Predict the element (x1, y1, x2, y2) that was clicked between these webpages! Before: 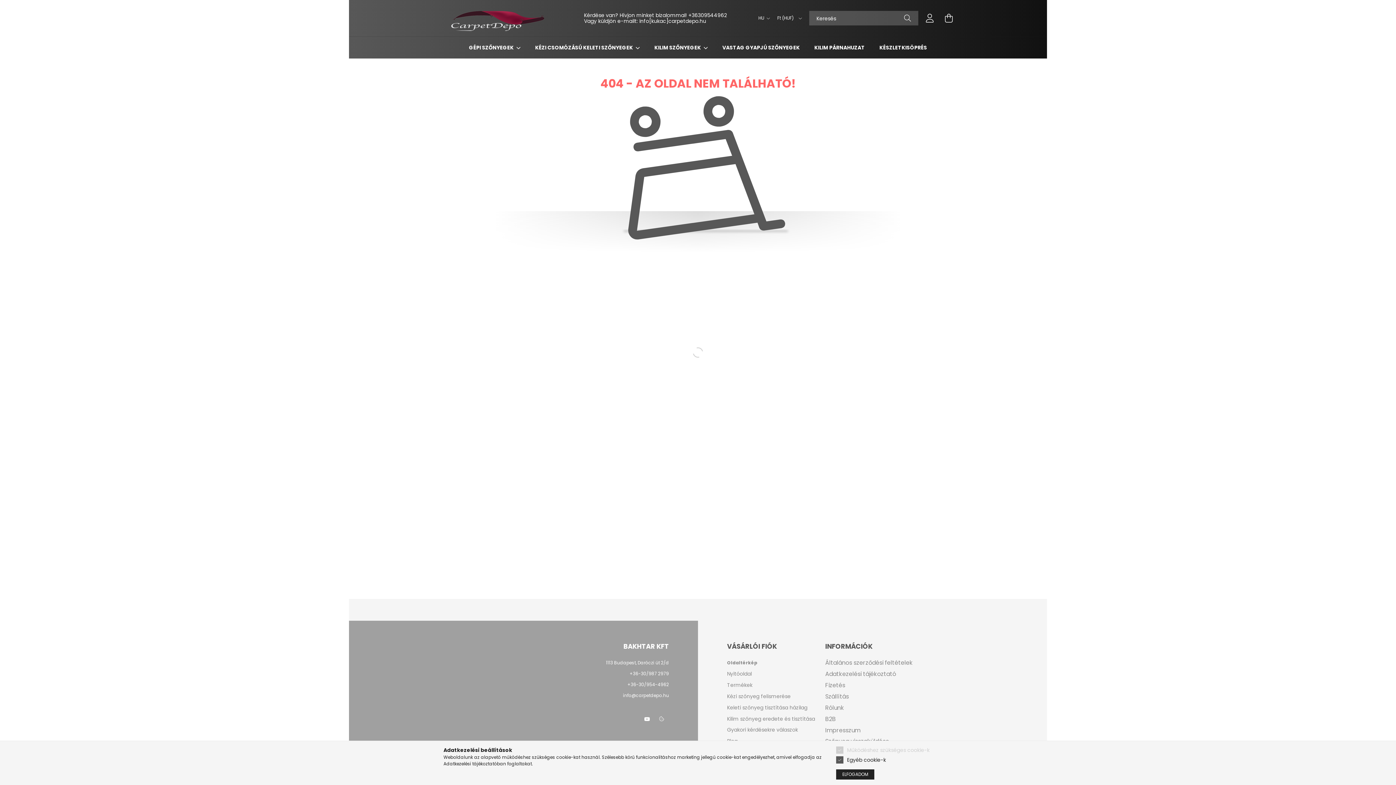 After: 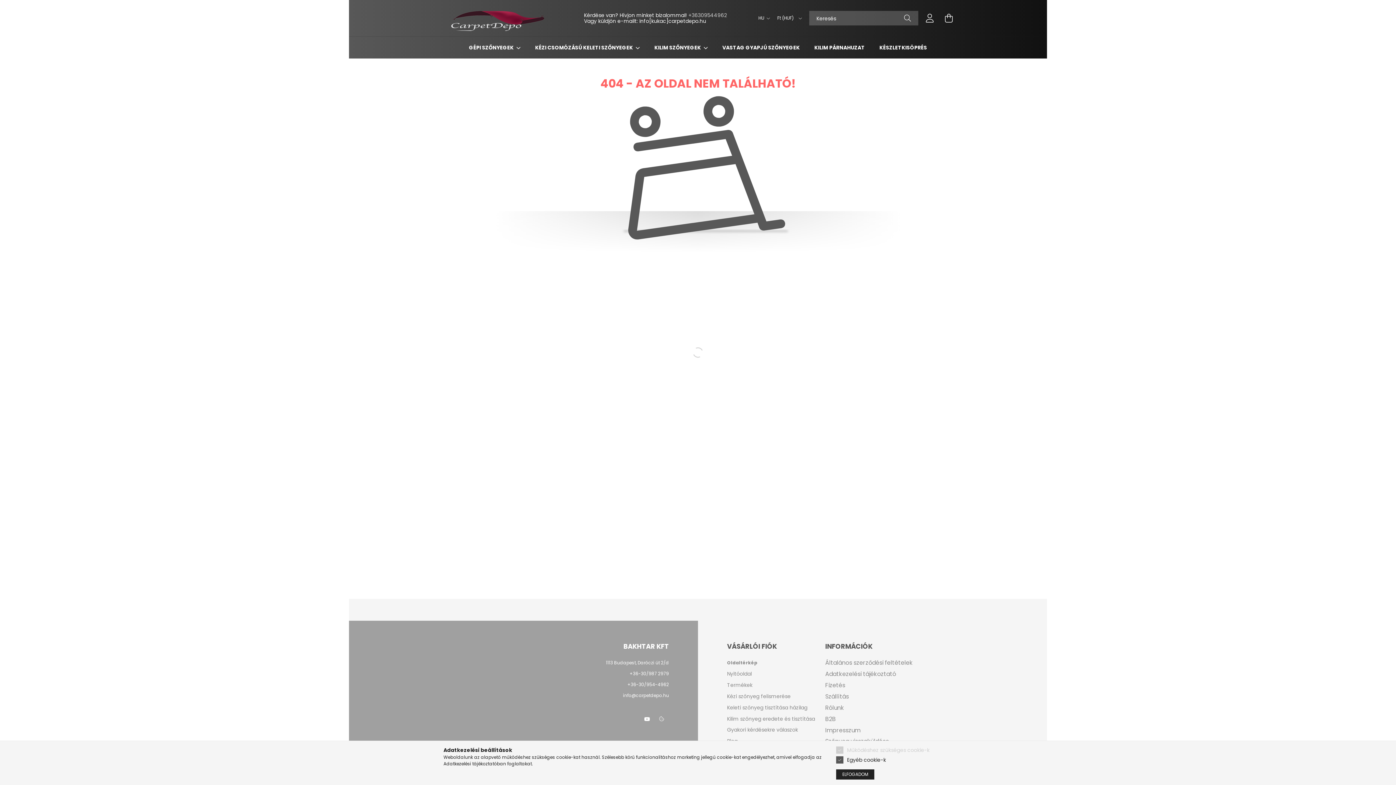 Action: label: +36309544962 bbox: (688, 11, 727, 18)